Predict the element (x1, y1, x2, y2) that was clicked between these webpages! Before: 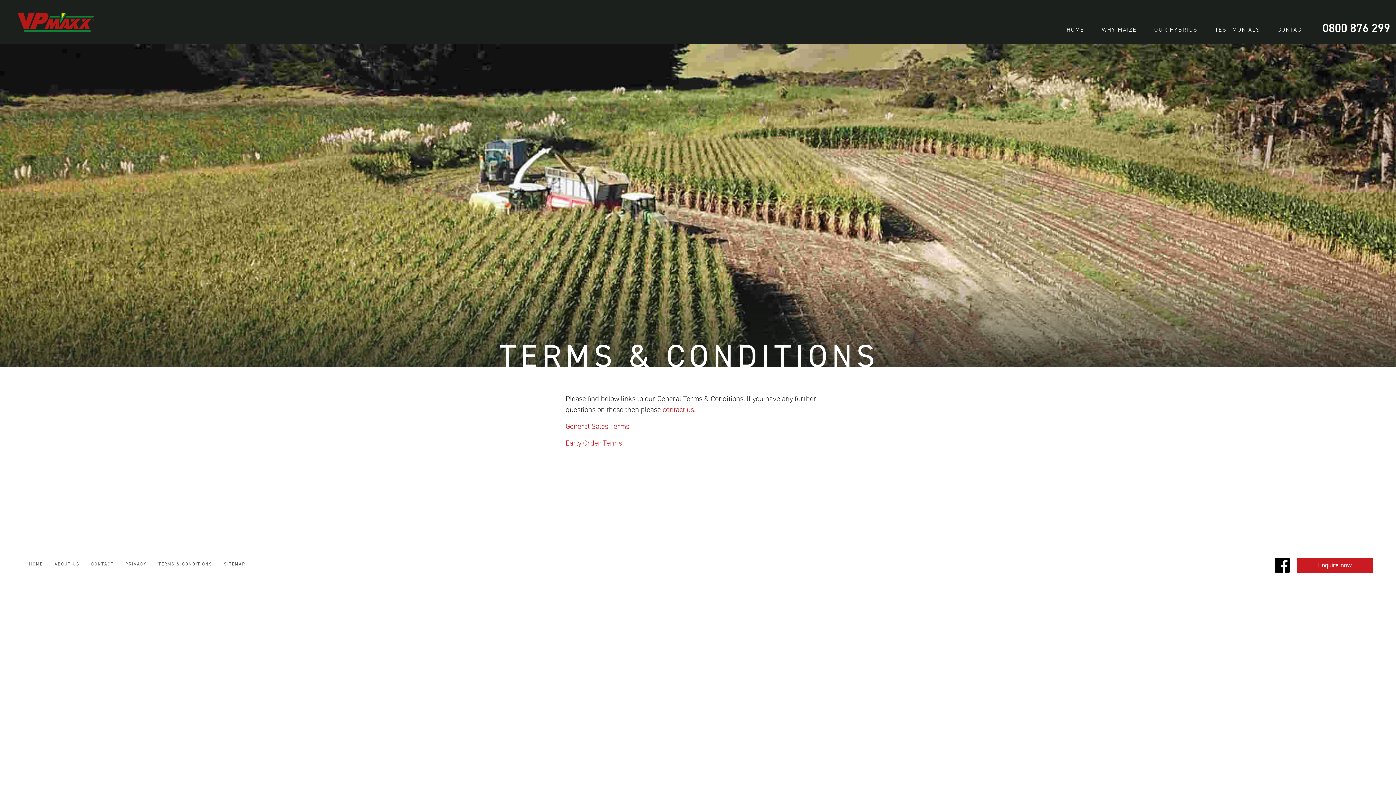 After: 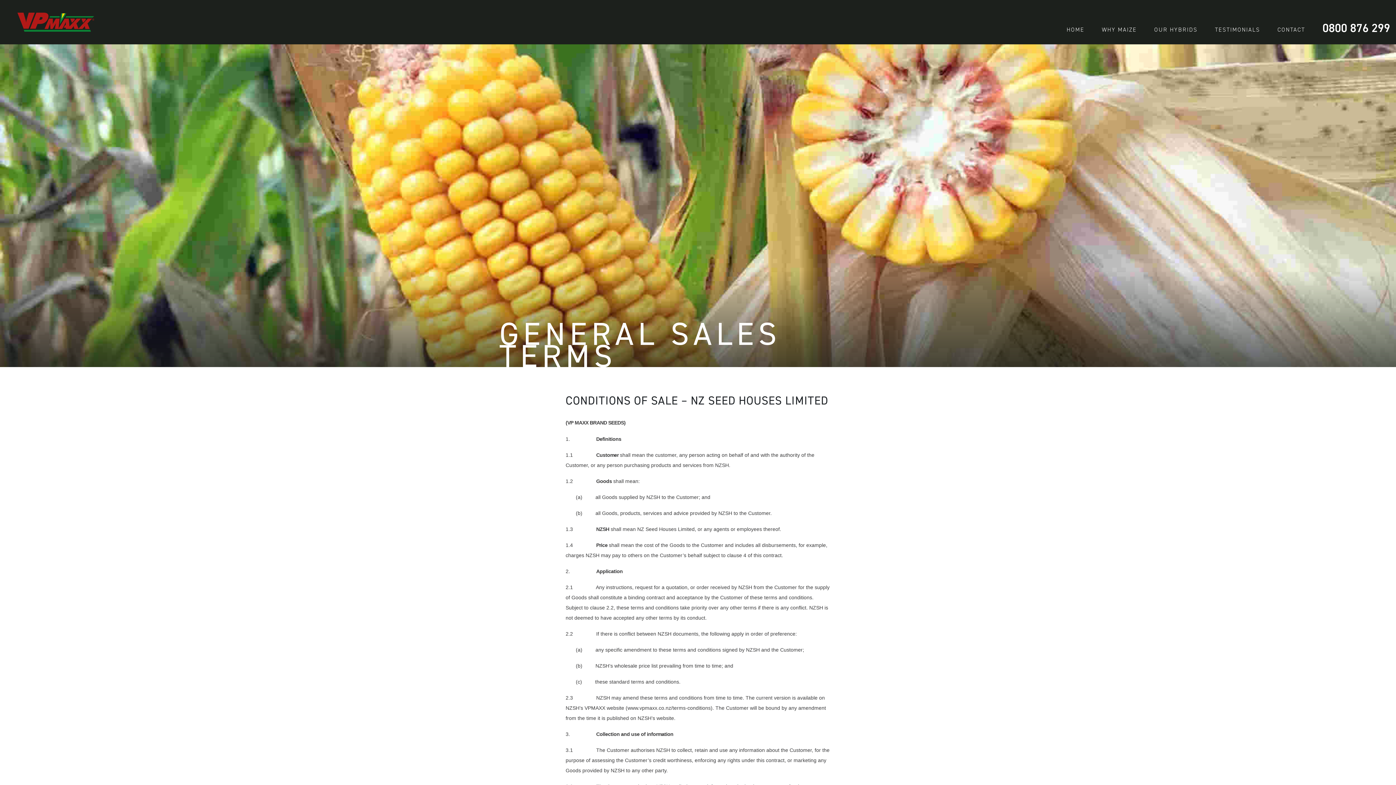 Action: label: General Sales Terms bbox: (565, 421, 629, 431)